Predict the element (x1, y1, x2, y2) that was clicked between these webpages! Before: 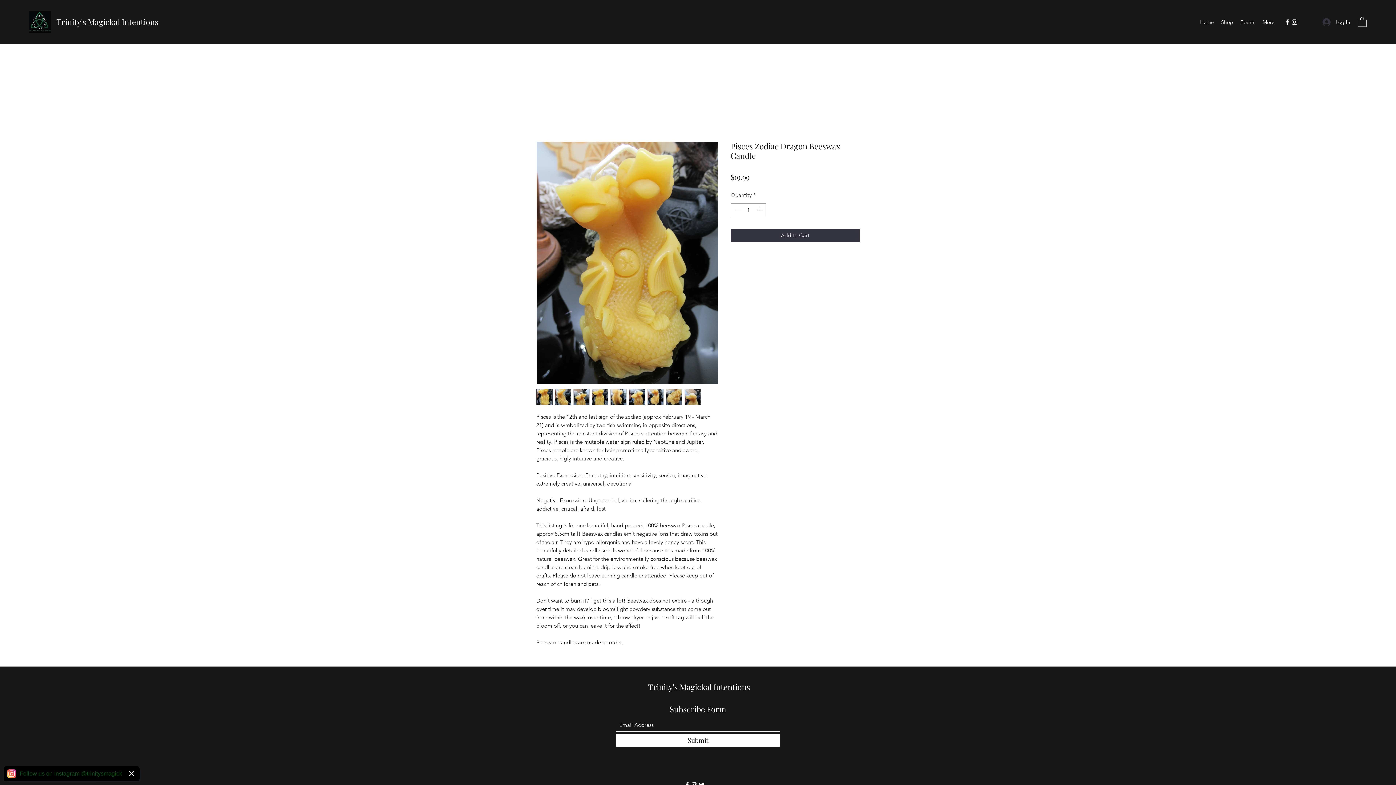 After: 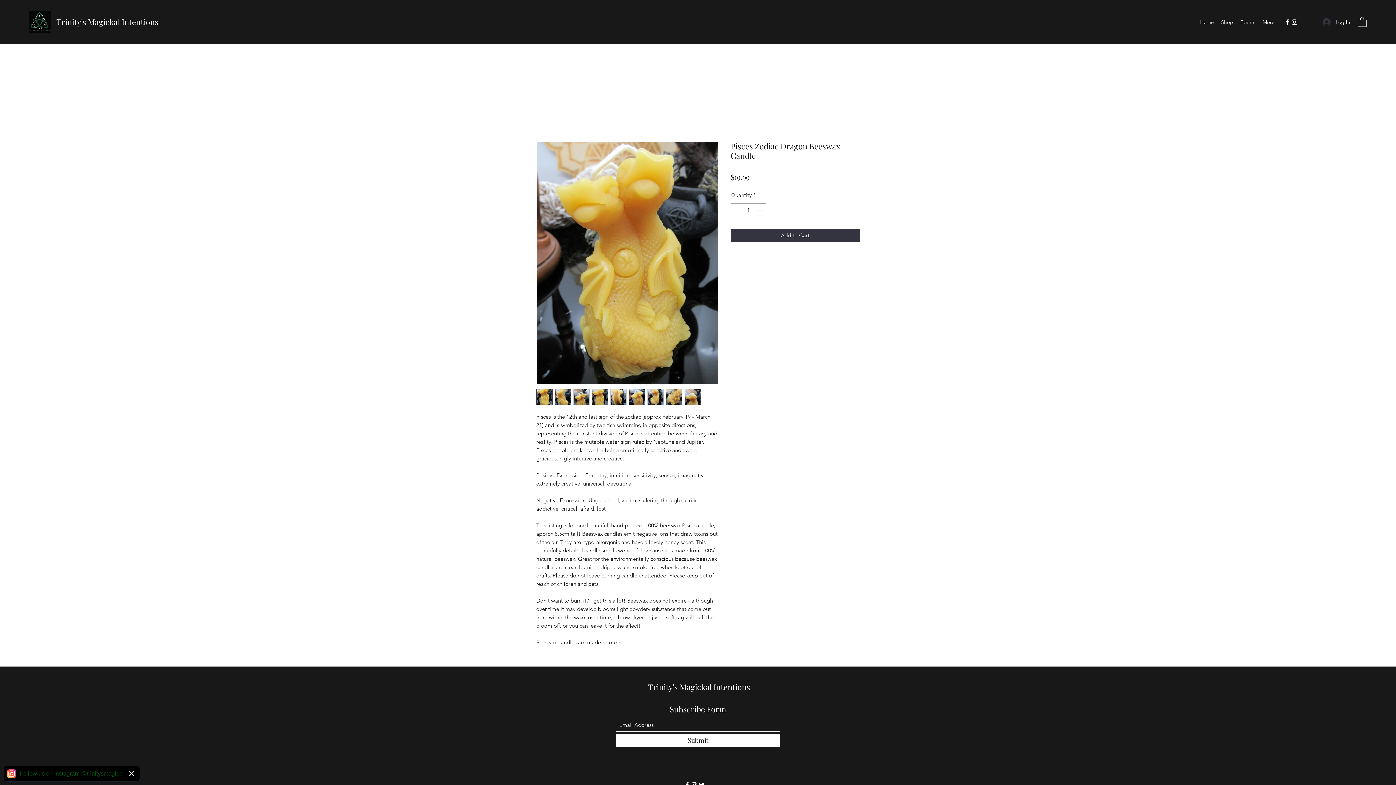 Action: bbox: (1284, 18, 1291, 25) label: Facebook